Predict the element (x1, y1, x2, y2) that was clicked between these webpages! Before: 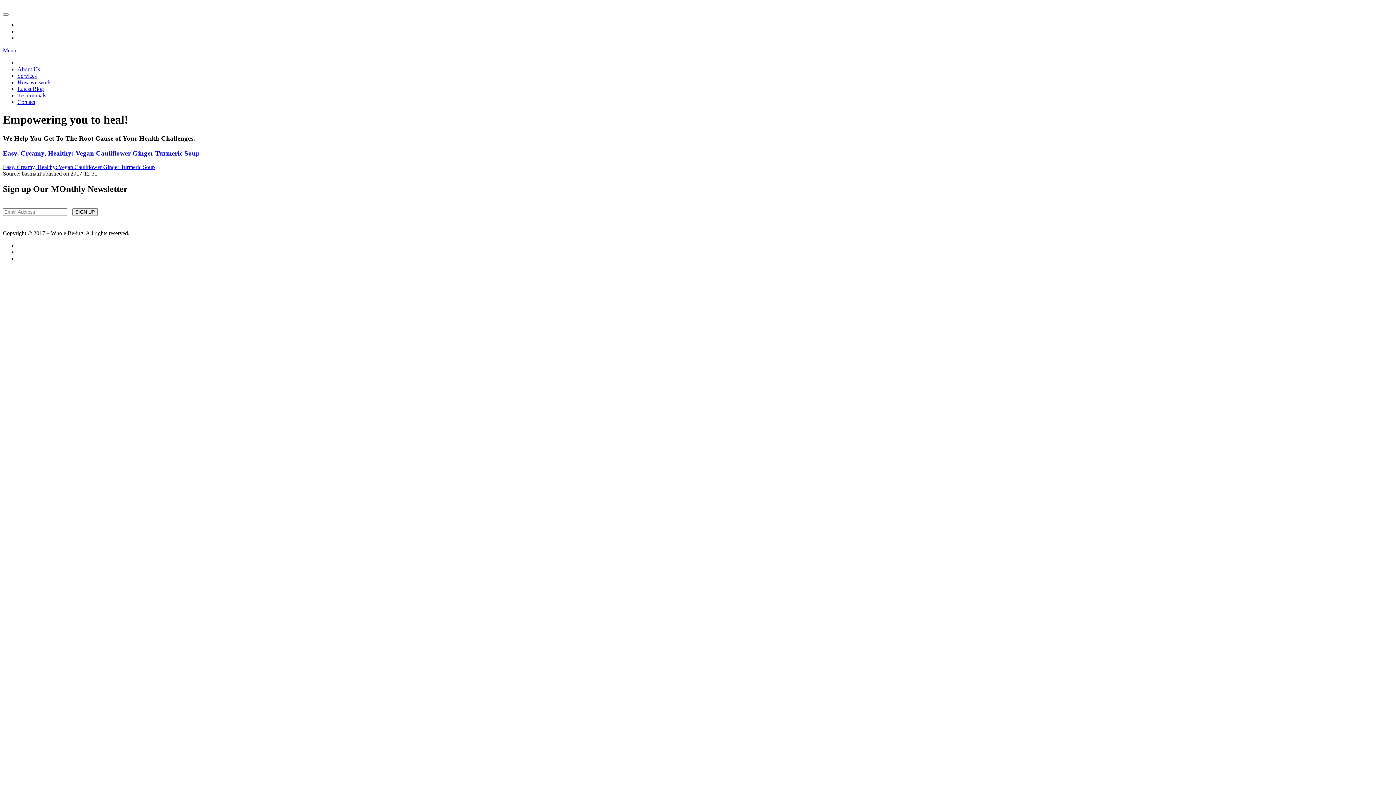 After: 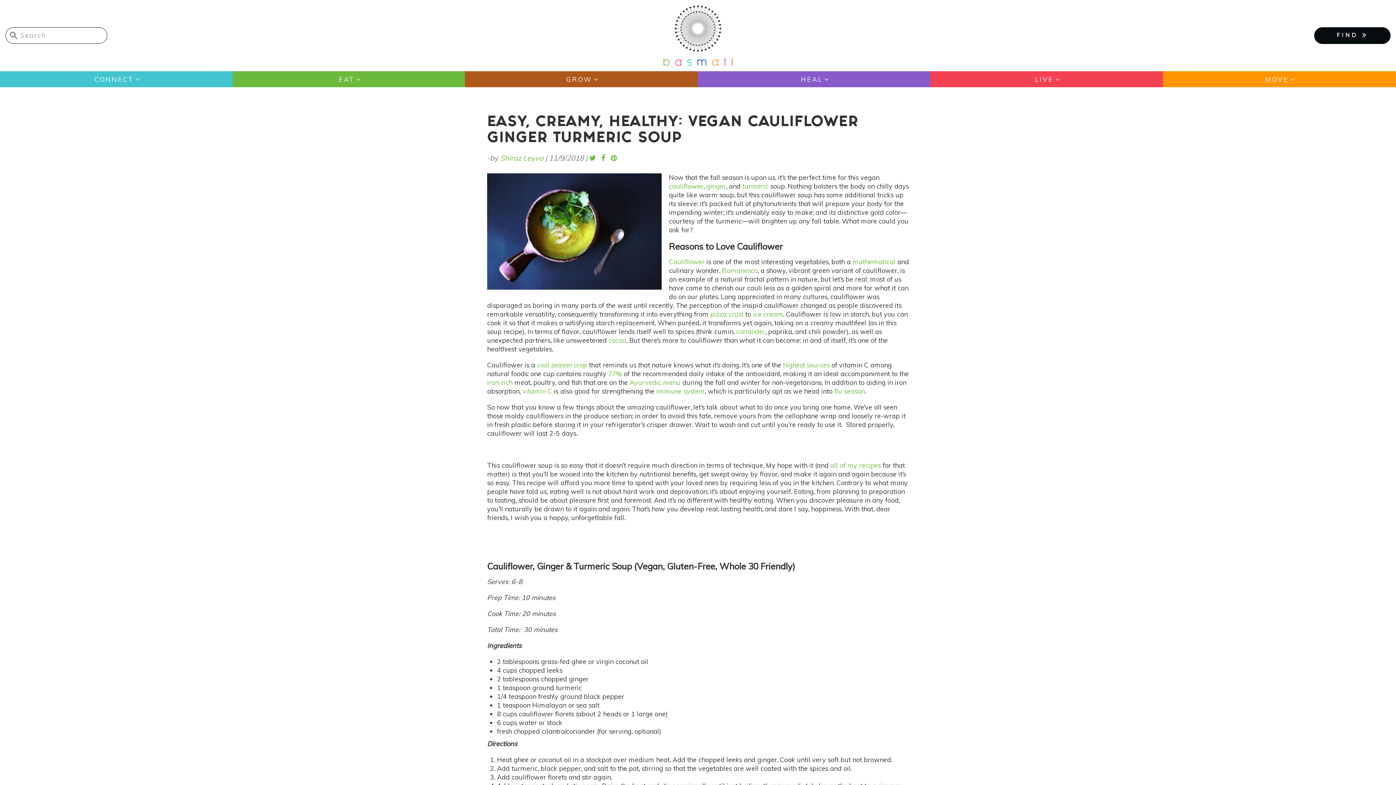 Action: label: Easy, Creamy, Healthy: Vegan Cauliflower Ginger Turmeric Soup bbox: (2, 149, 200, 156)